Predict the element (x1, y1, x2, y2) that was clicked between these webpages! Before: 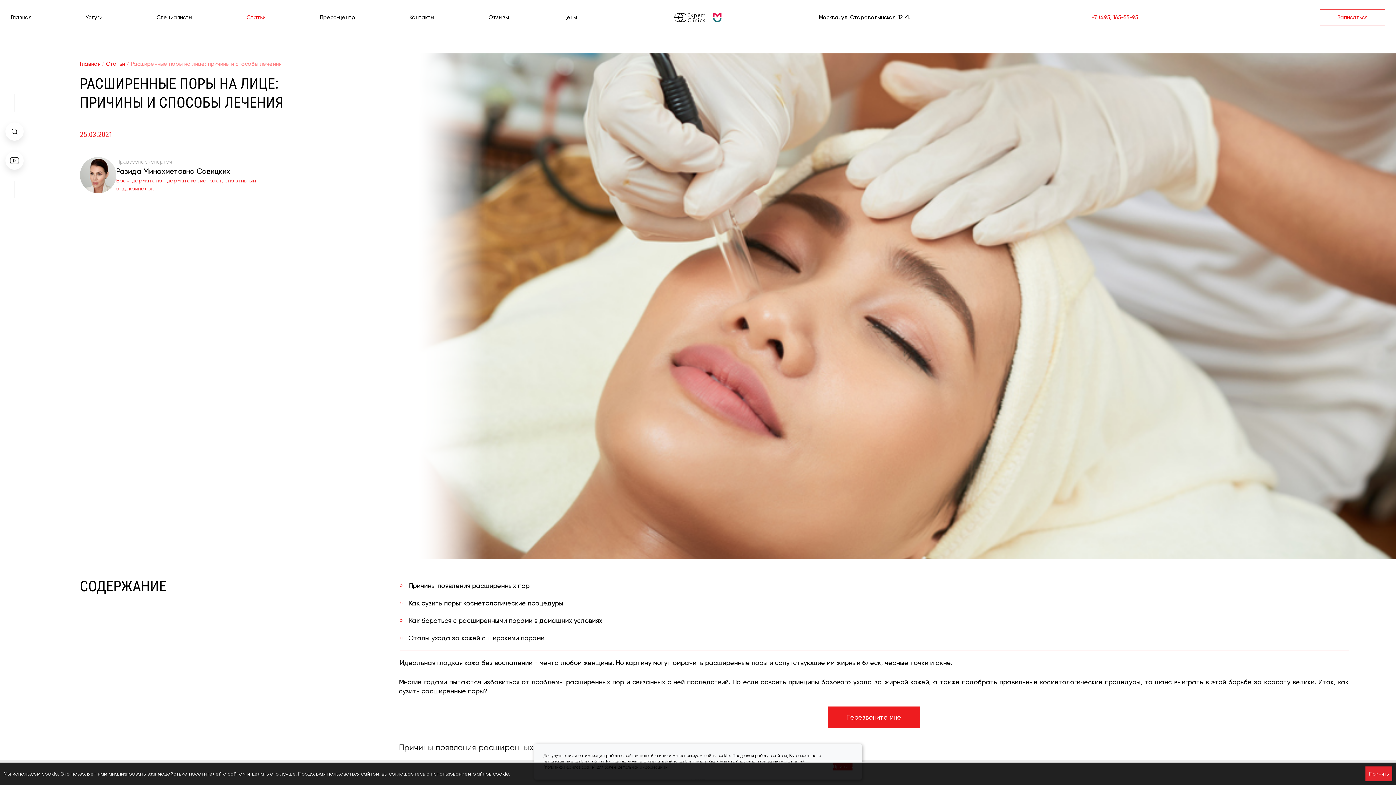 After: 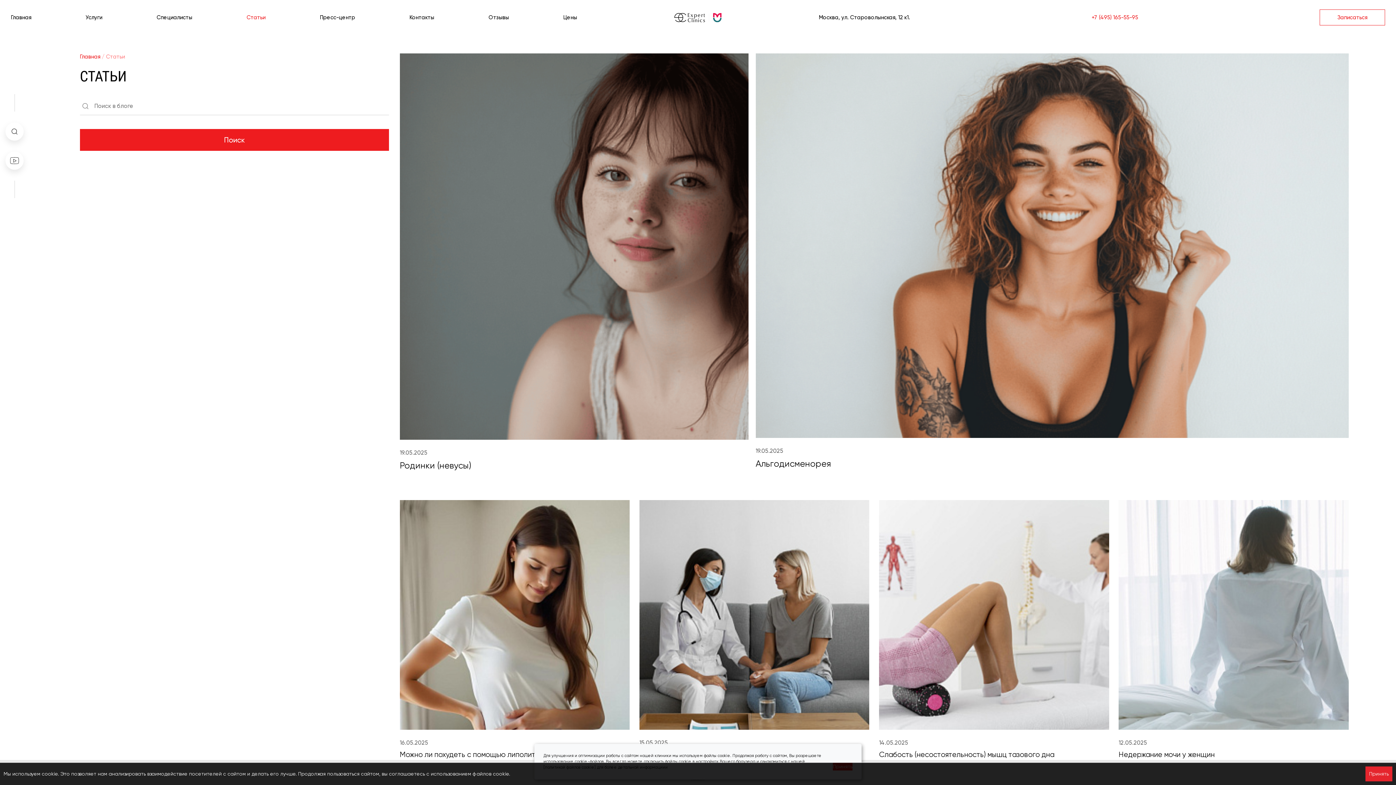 Action: label: Статьи bbox: (246, 14, 265, 20)